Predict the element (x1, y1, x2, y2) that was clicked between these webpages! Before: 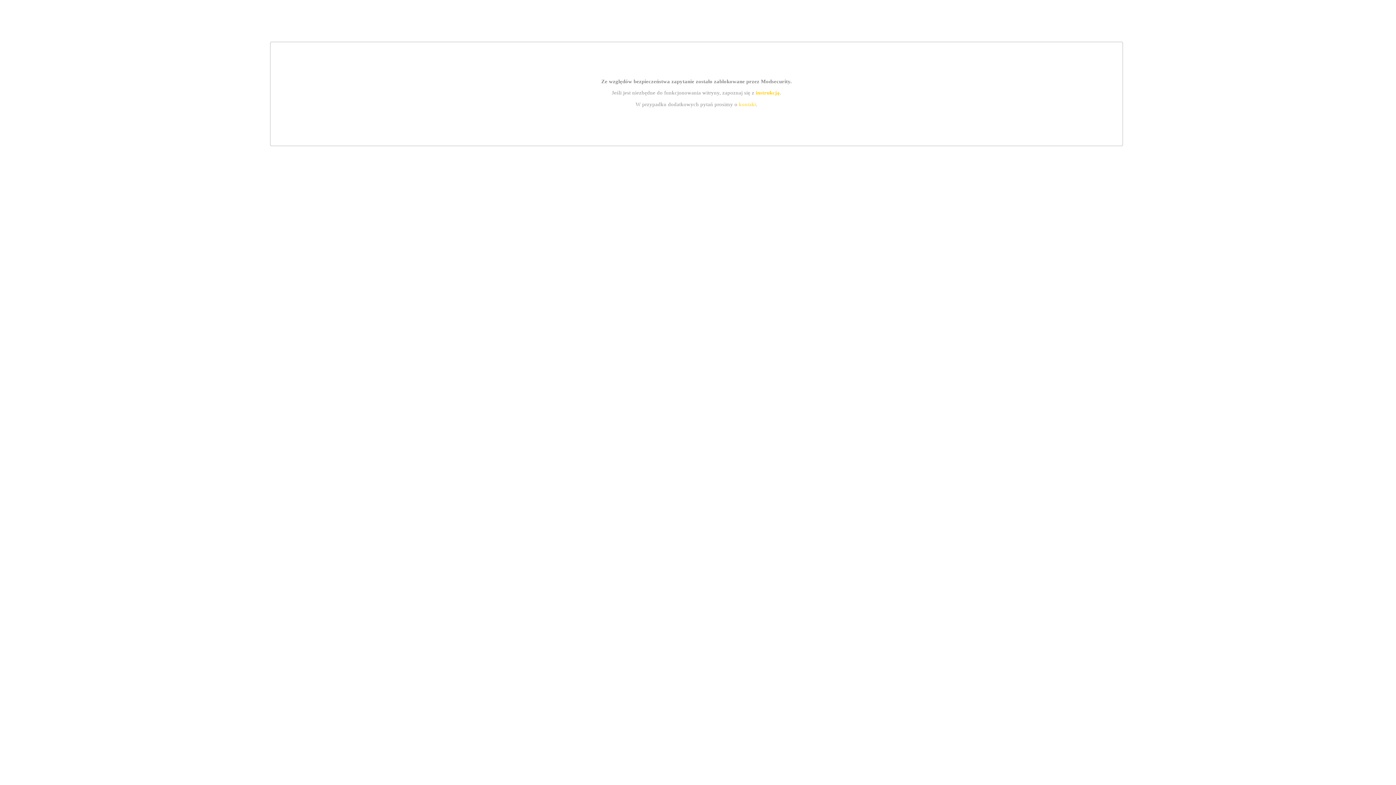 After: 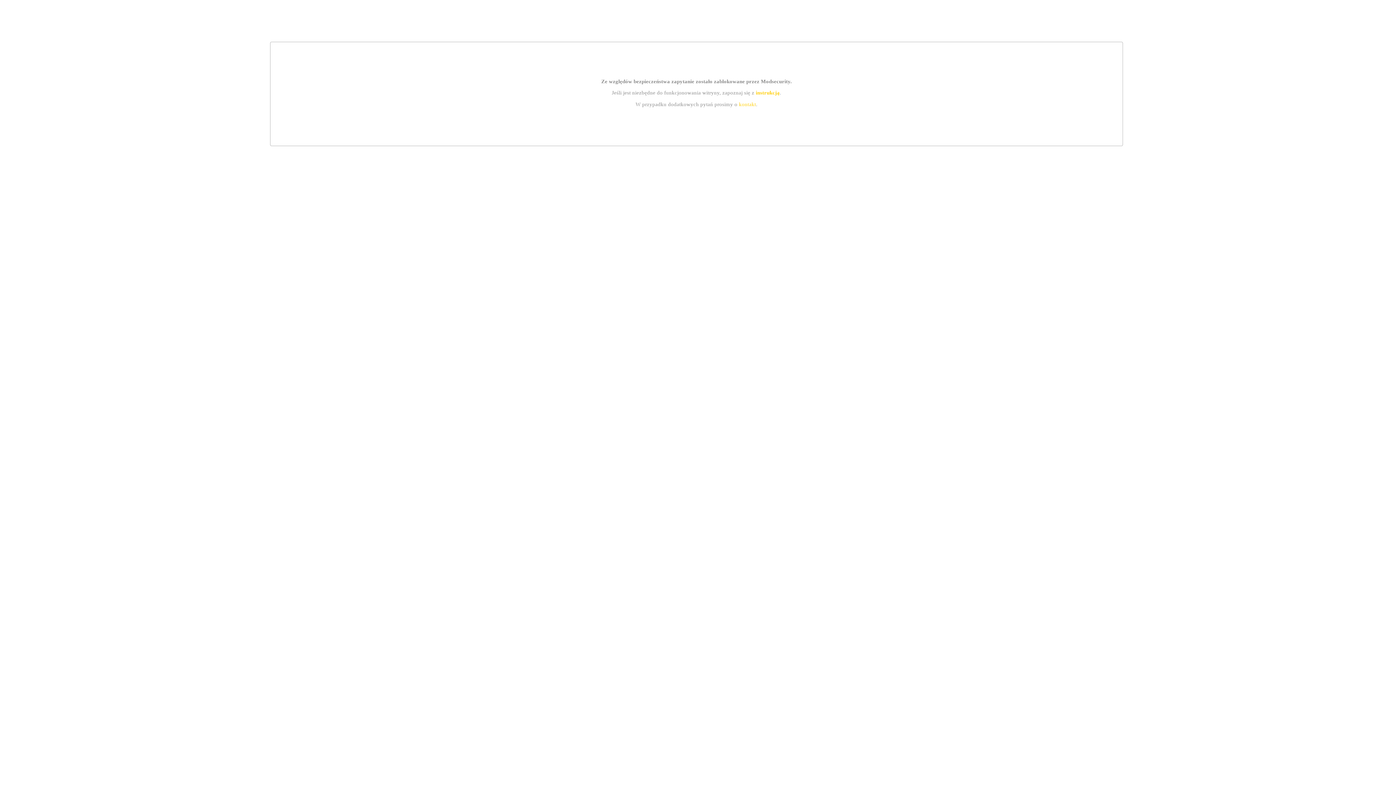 Action: bbox: (739, 101, 756, 107) label: kontakt